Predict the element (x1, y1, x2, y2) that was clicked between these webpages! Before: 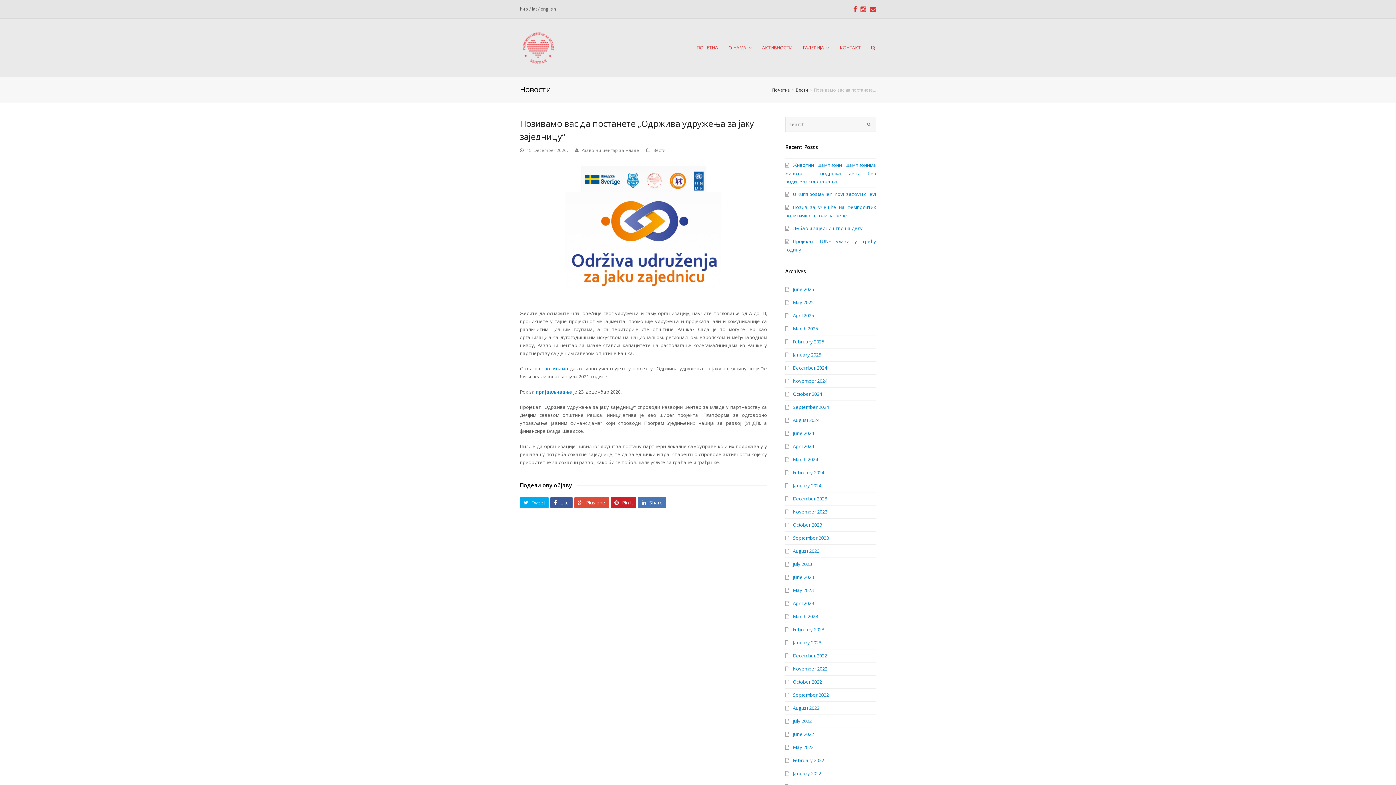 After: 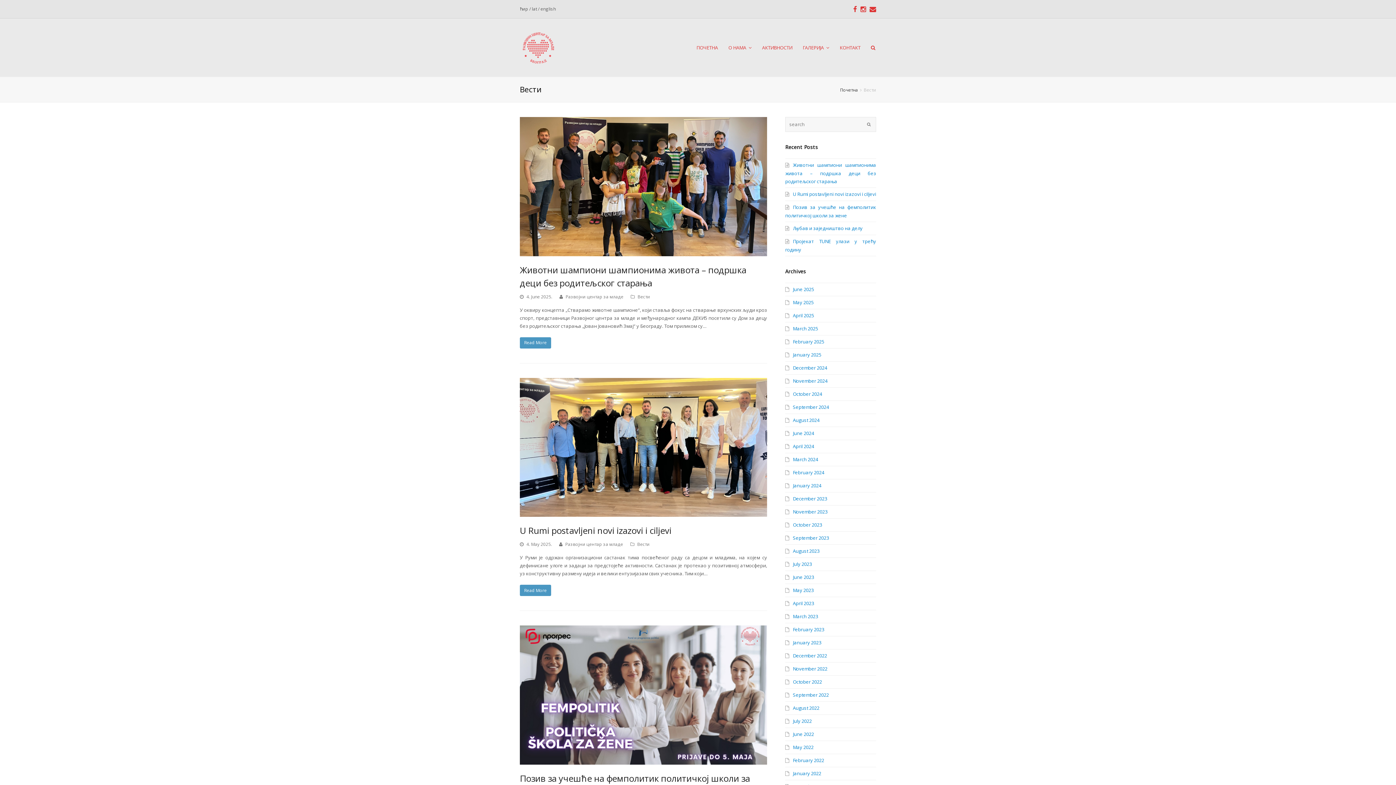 Action: label: Вести bbox: (796, 86, 808, 92)